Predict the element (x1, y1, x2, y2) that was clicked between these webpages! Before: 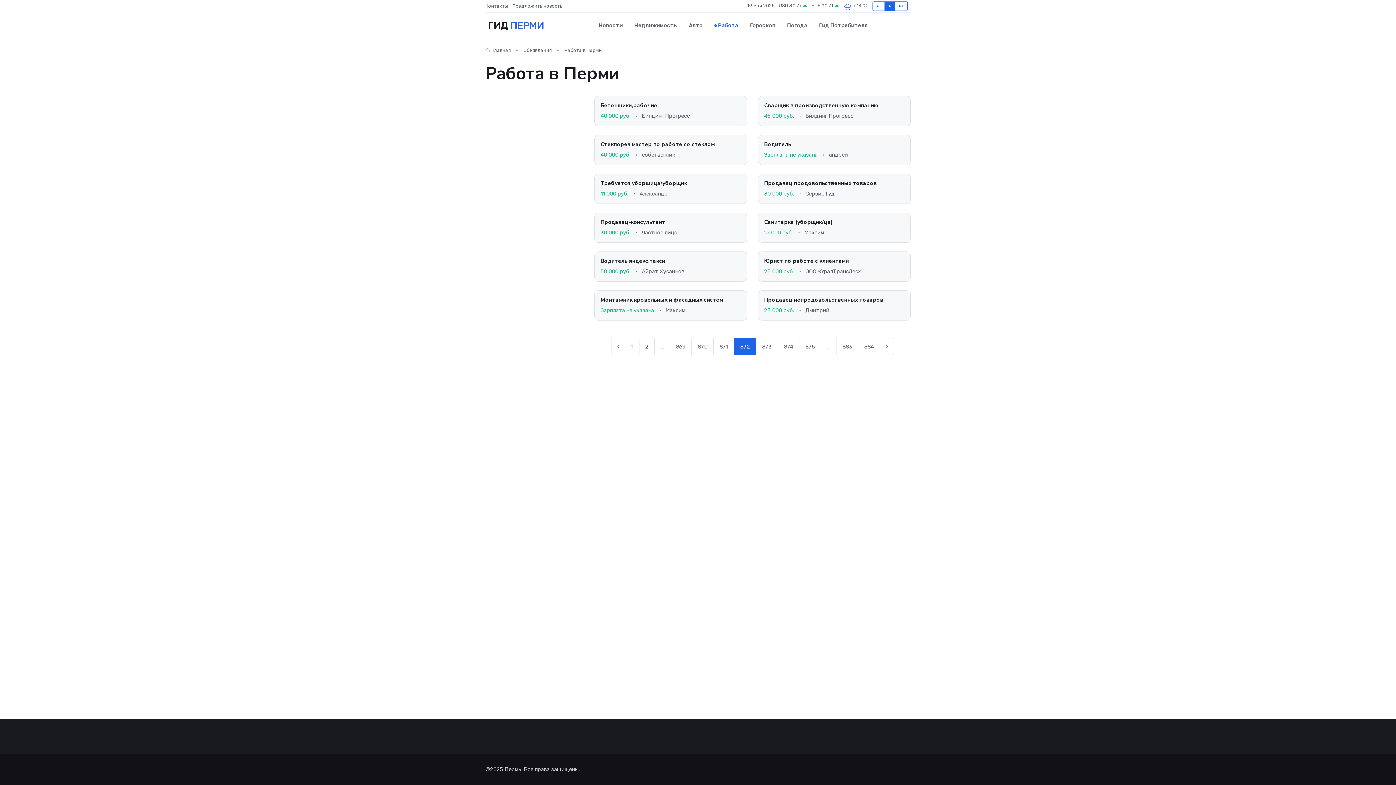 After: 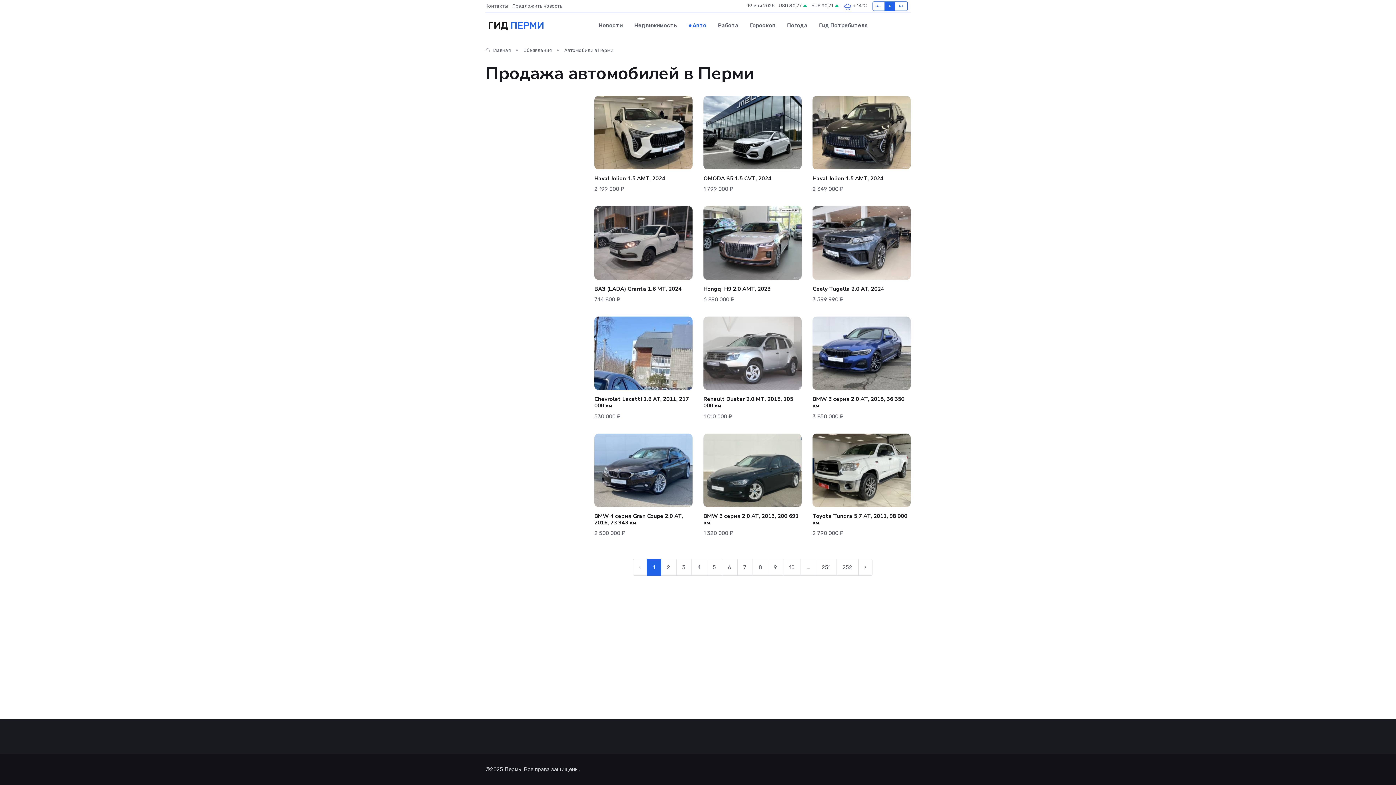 Action: label: Авто bbox: (683, 14, 708, 36)